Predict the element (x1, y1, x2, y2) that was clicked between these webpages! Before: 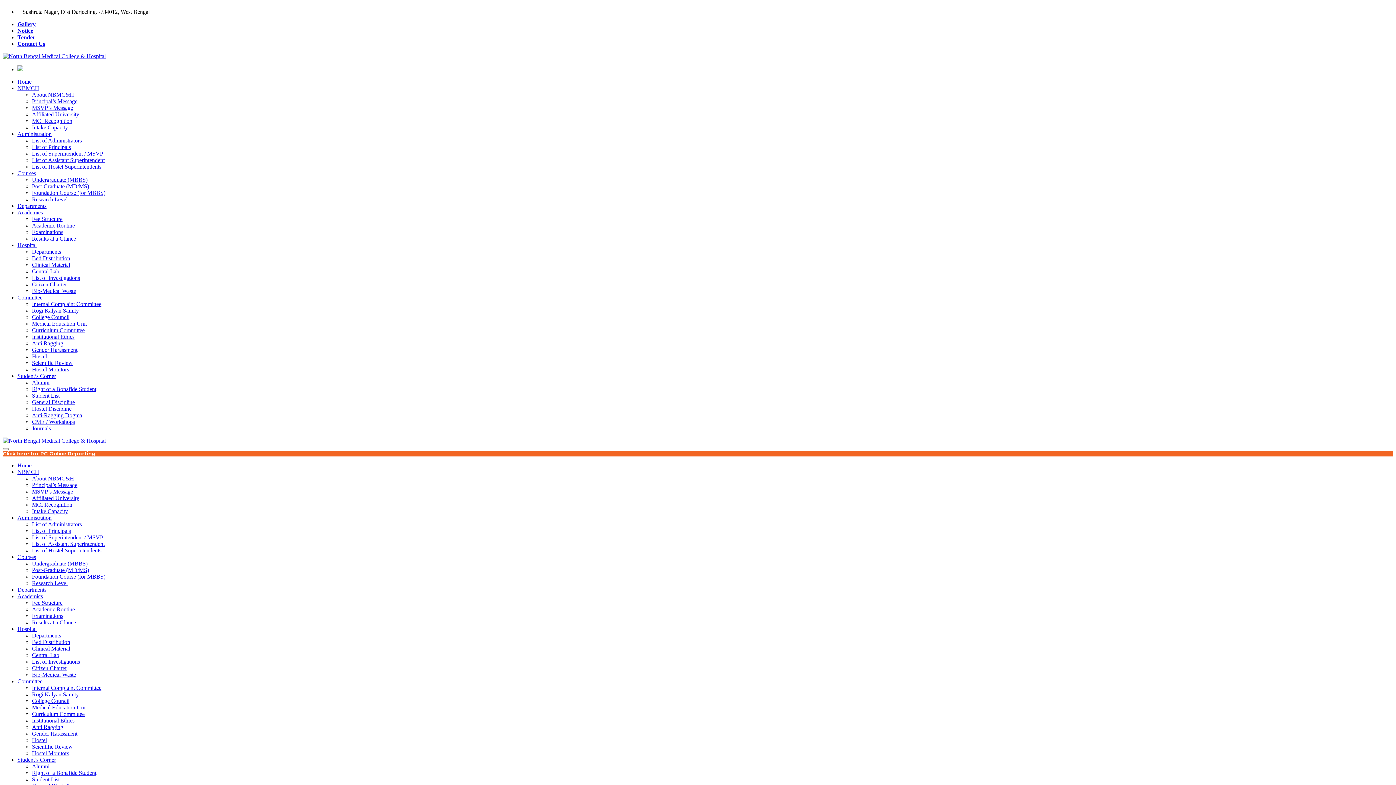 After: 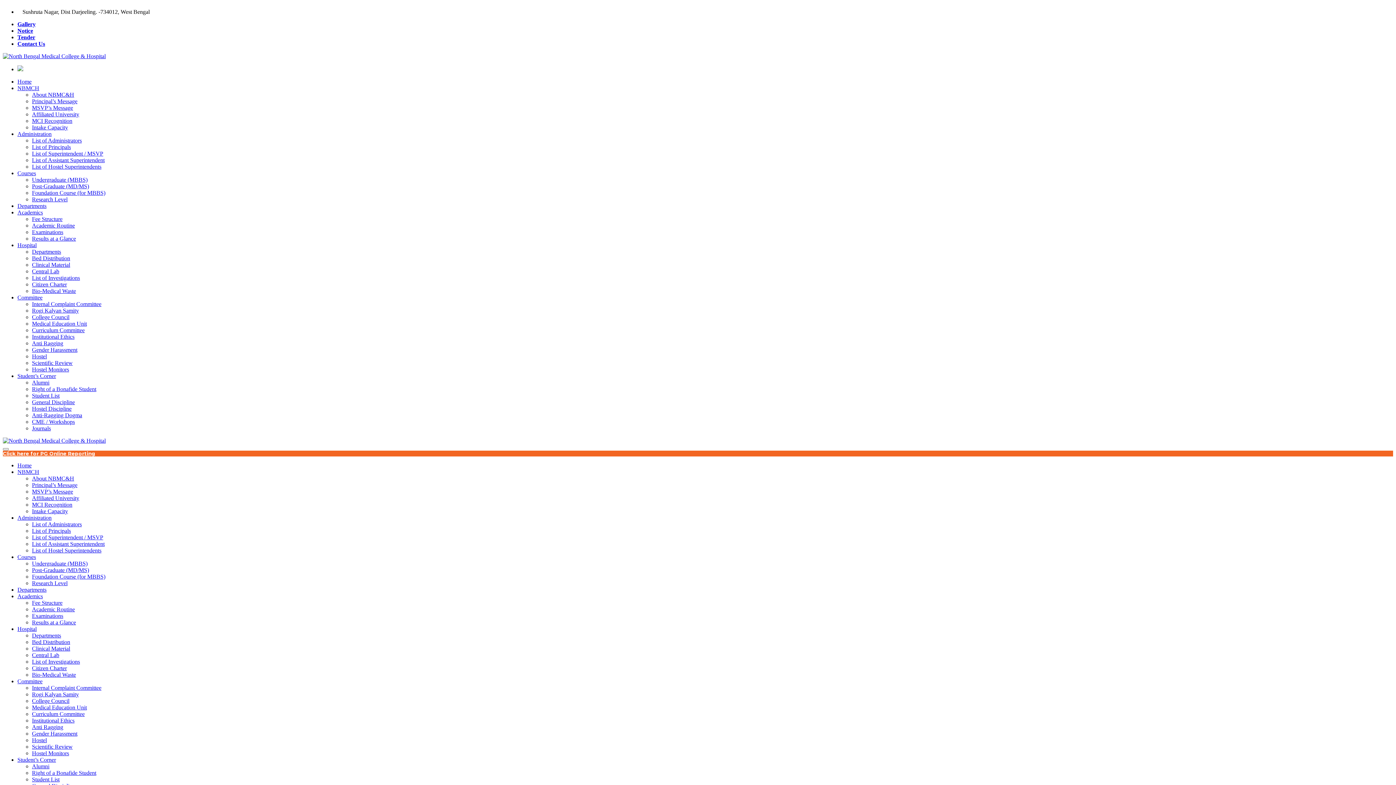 Action: bbox: (32, 730, 77, 737) label: Gender Harassment